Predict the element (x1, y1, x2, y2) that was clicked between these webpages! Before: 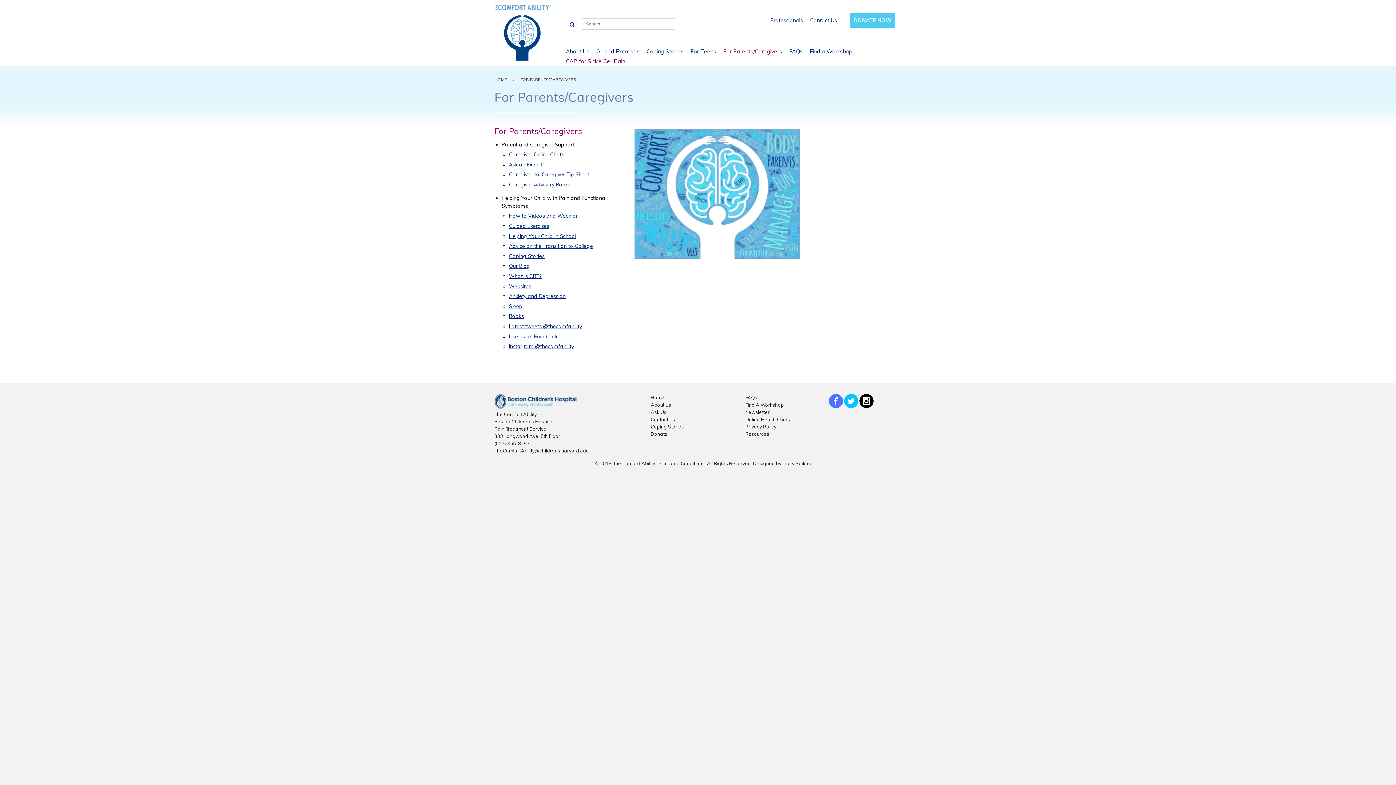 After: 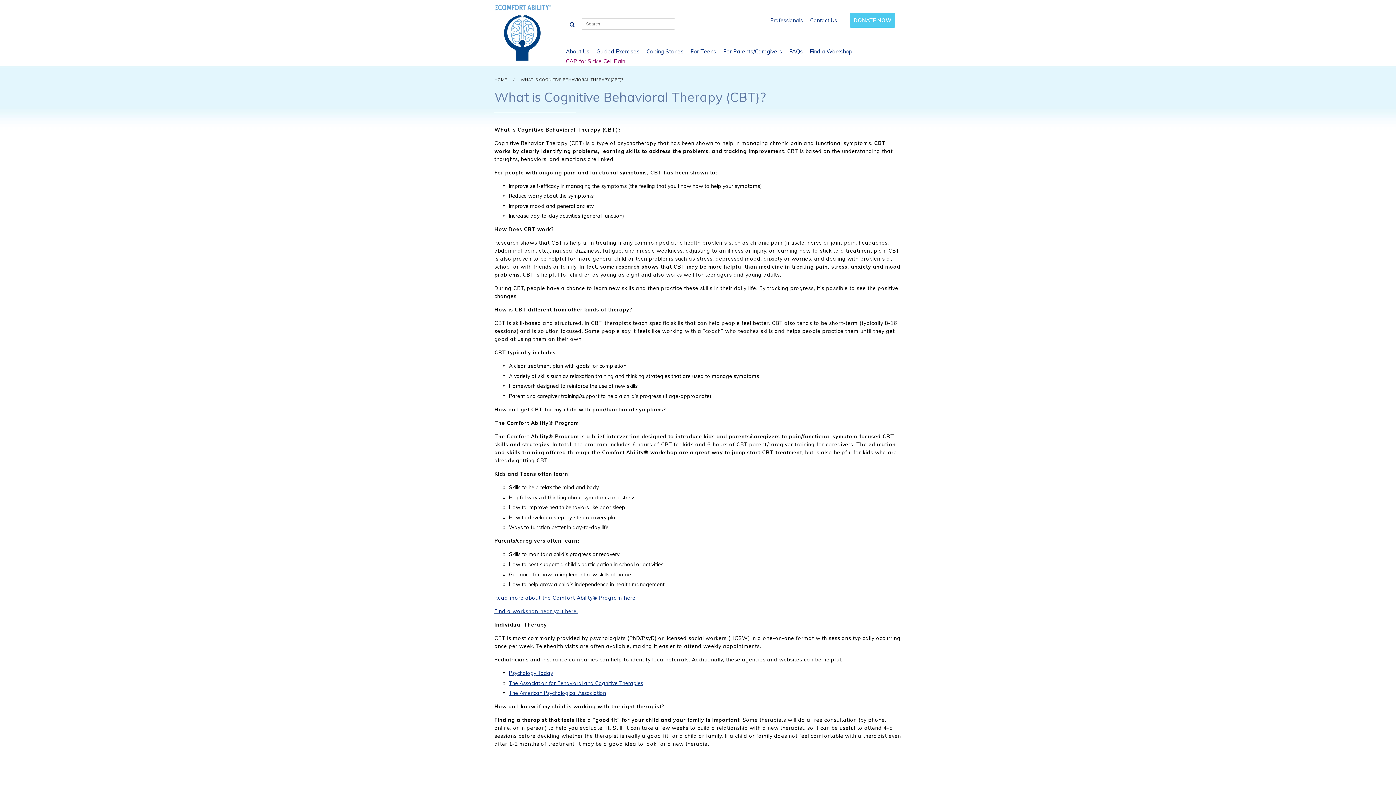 Action: label: What is CBT? bbox: (509, 273, 541, 279)